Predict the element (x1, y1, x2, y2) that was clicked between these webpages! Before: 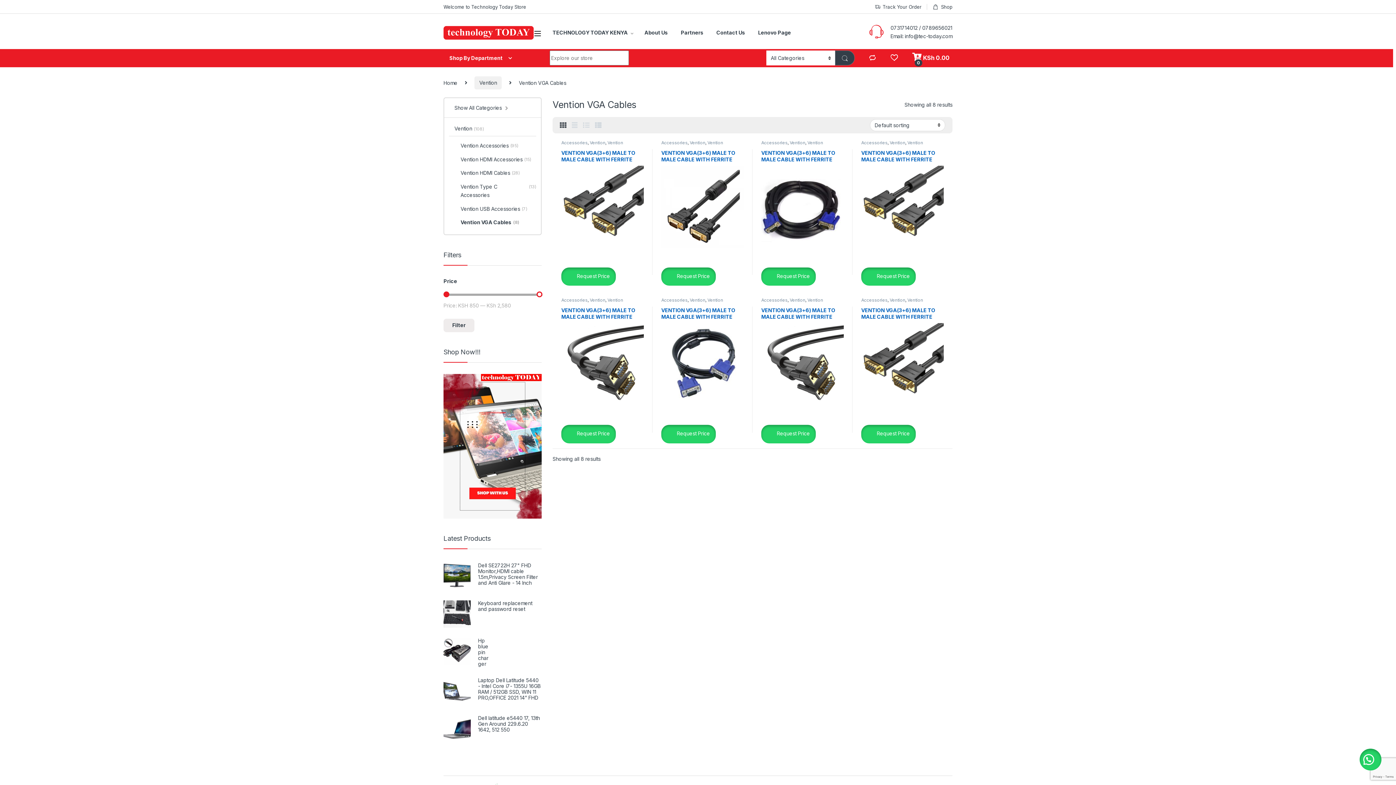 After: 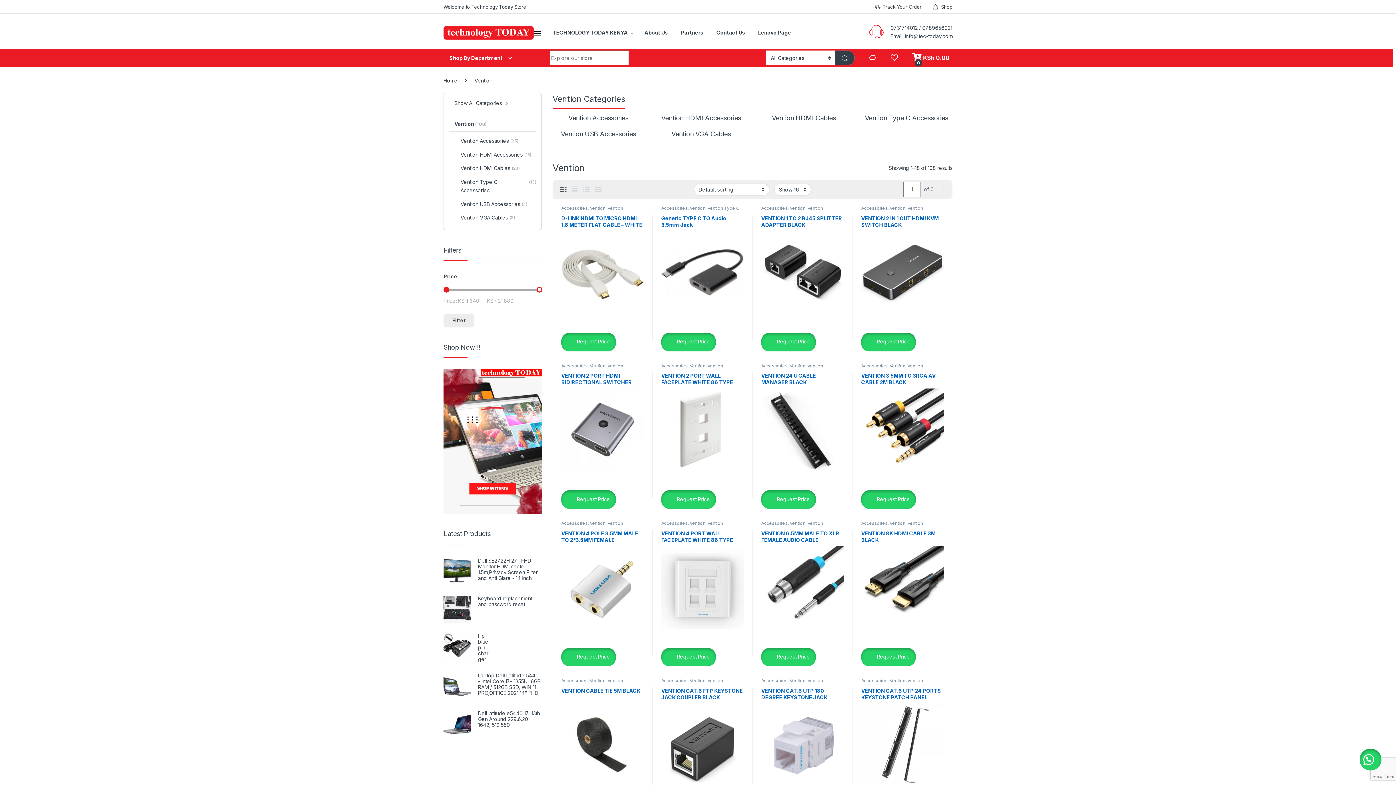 Action: label: Vention bbox: (689, 139, 705, 145)